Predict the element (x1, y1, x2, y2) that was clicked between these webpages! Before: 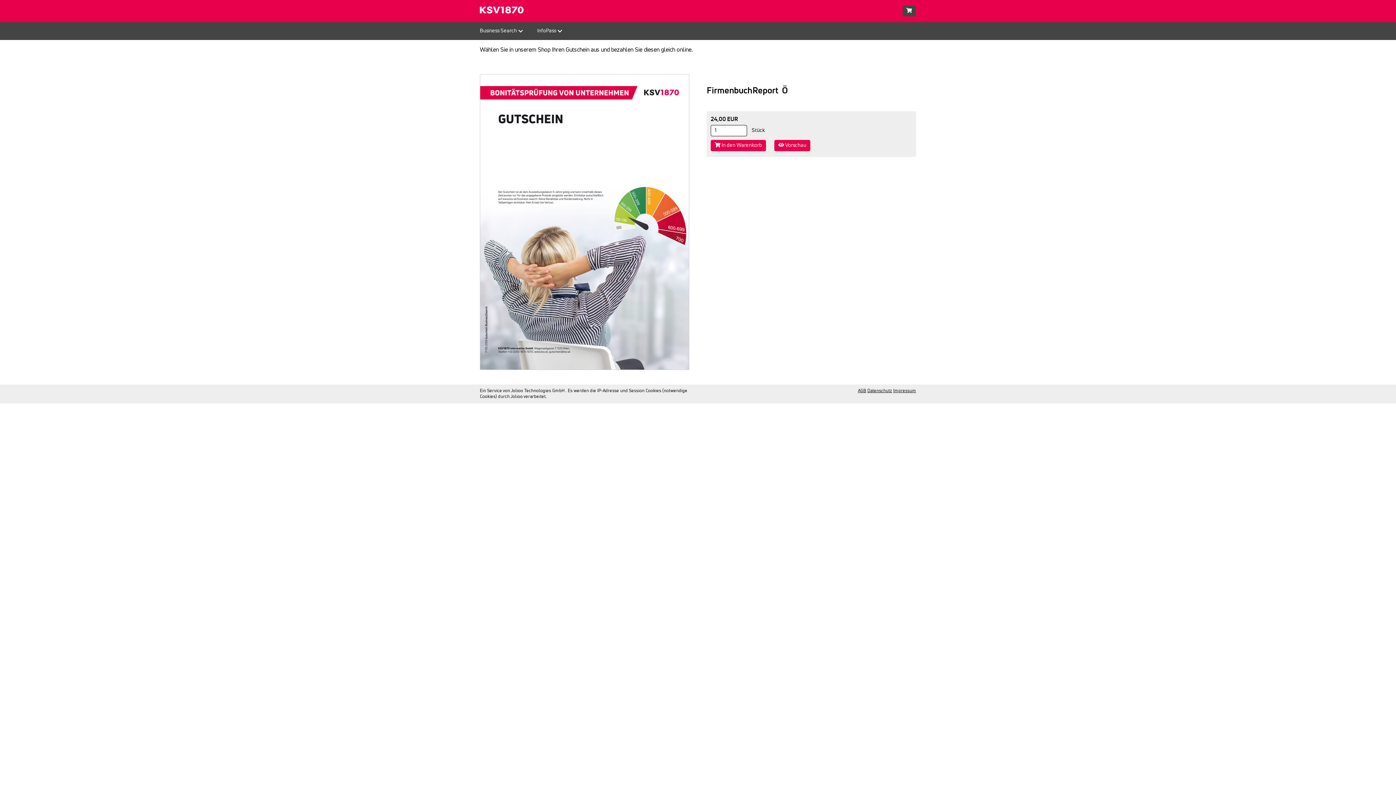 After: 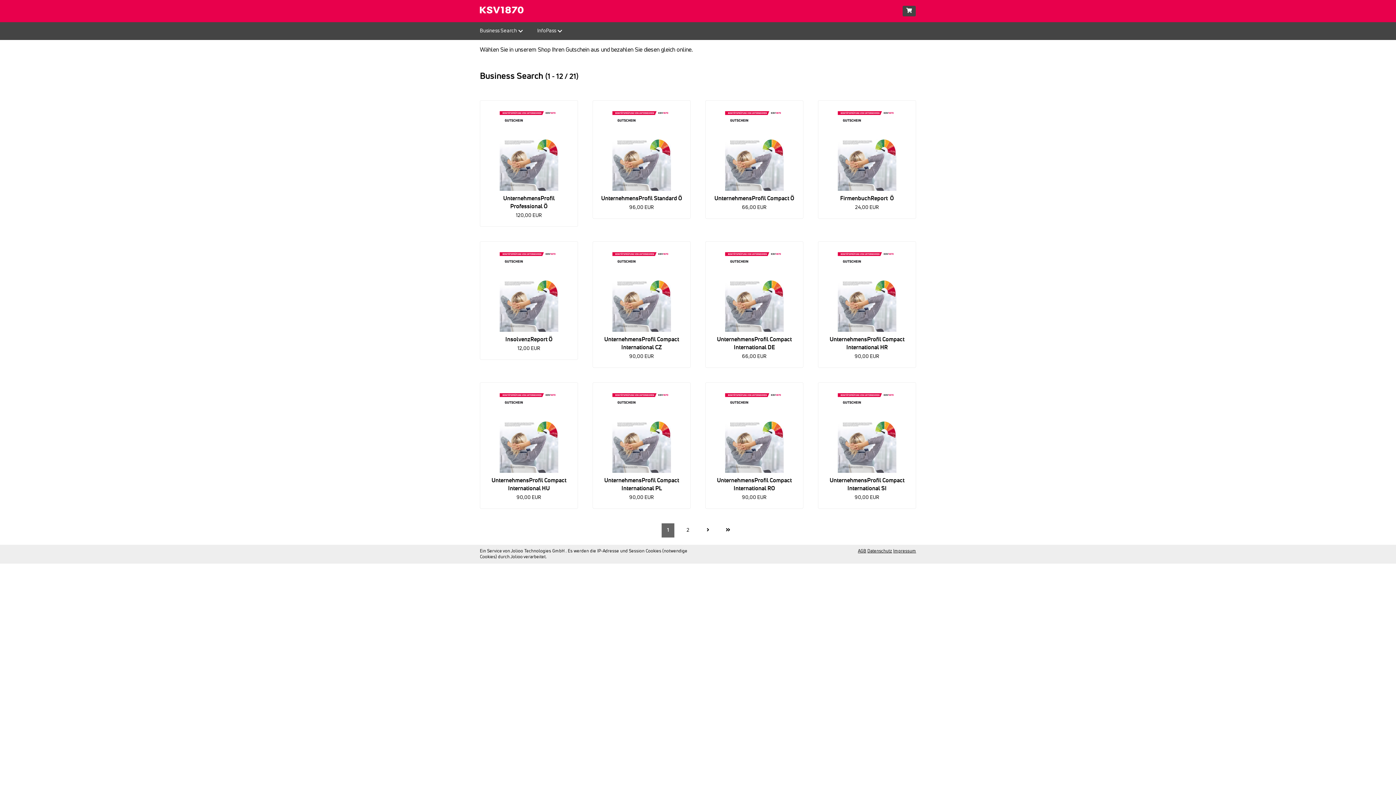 Action: bbox: (476, 25, 526, 36) label: Business Search